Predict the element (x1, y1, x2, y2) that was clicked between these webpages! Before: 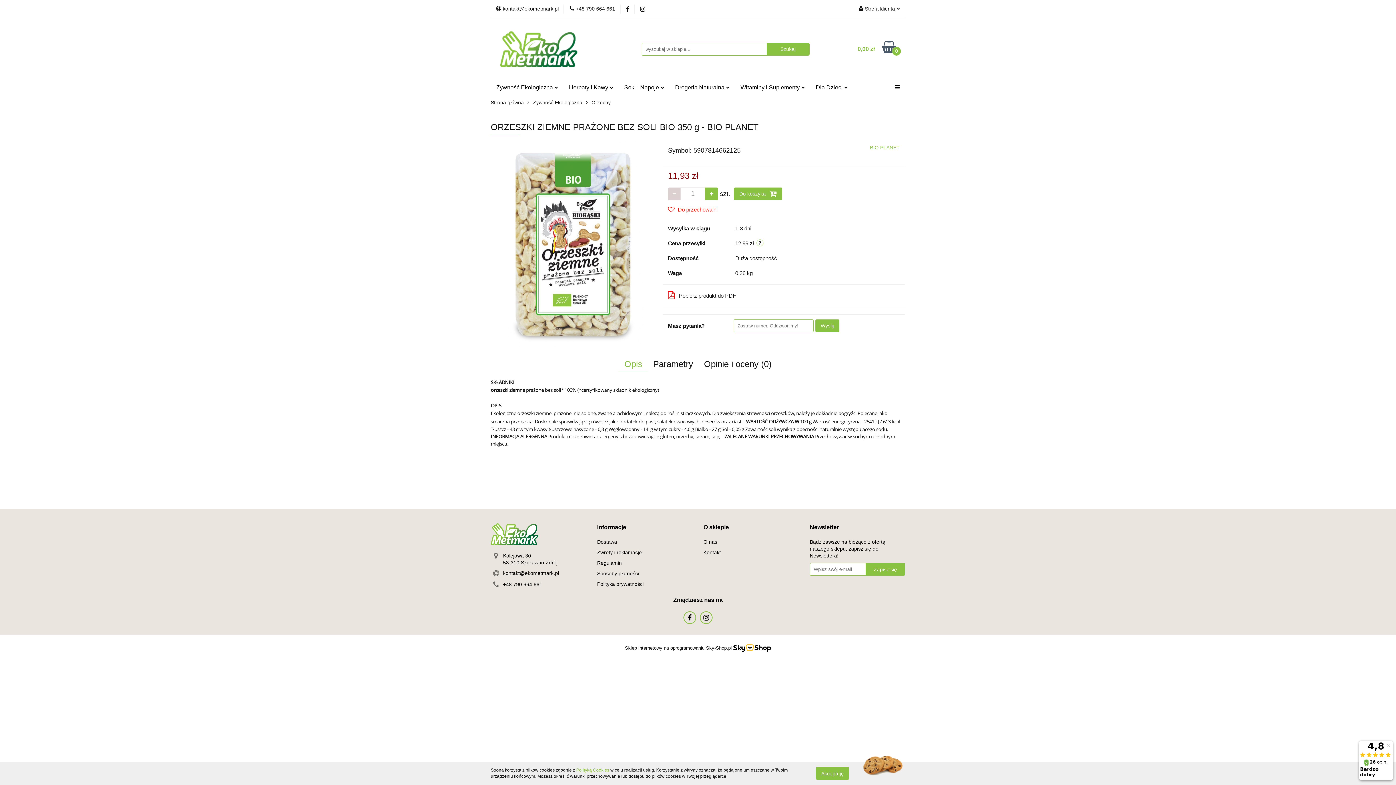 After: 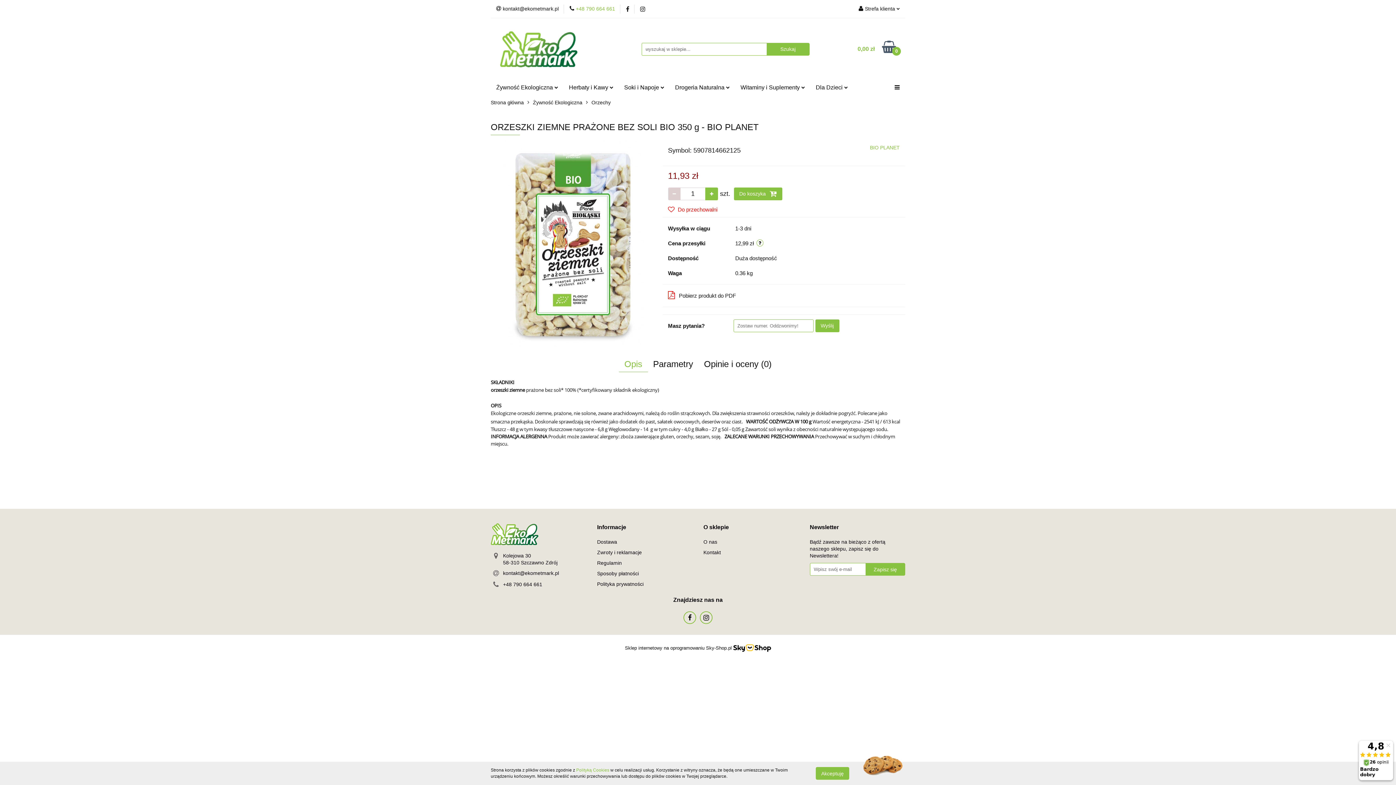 Action: bbox: (569, 5, 615, 12) label:  +48 790 664 661